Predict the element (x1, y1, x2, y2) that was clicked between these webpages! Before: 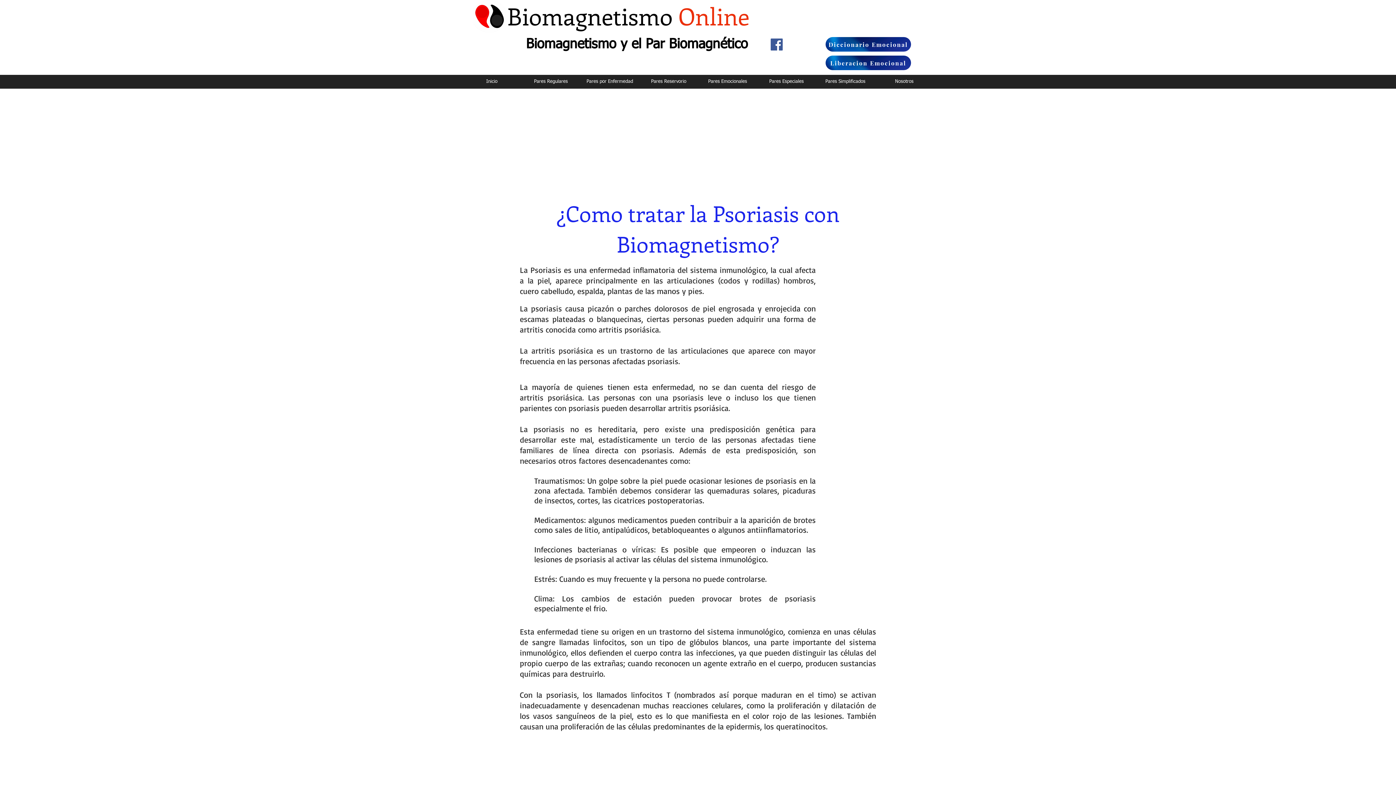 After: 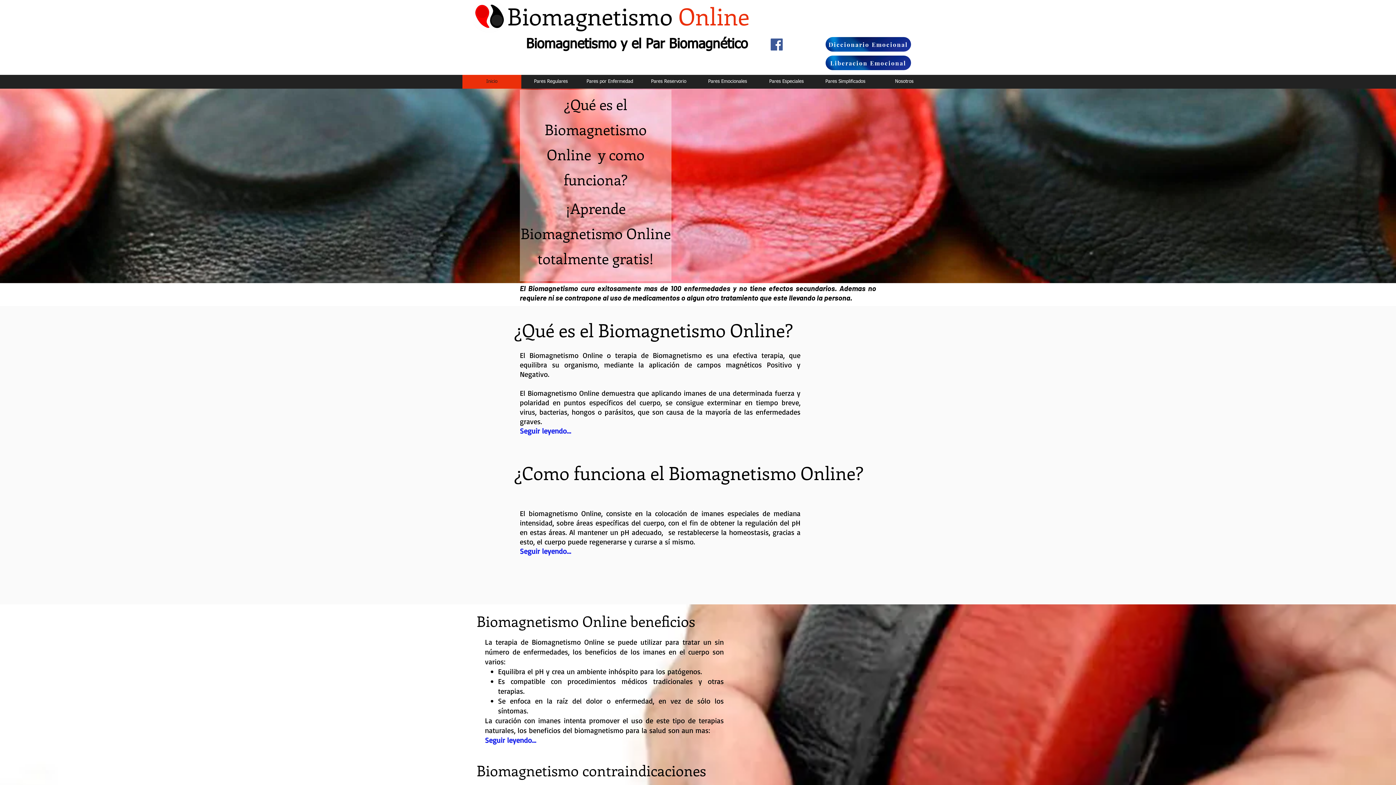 Action: label: Inicio bbox: (462, 74, 521, 88)